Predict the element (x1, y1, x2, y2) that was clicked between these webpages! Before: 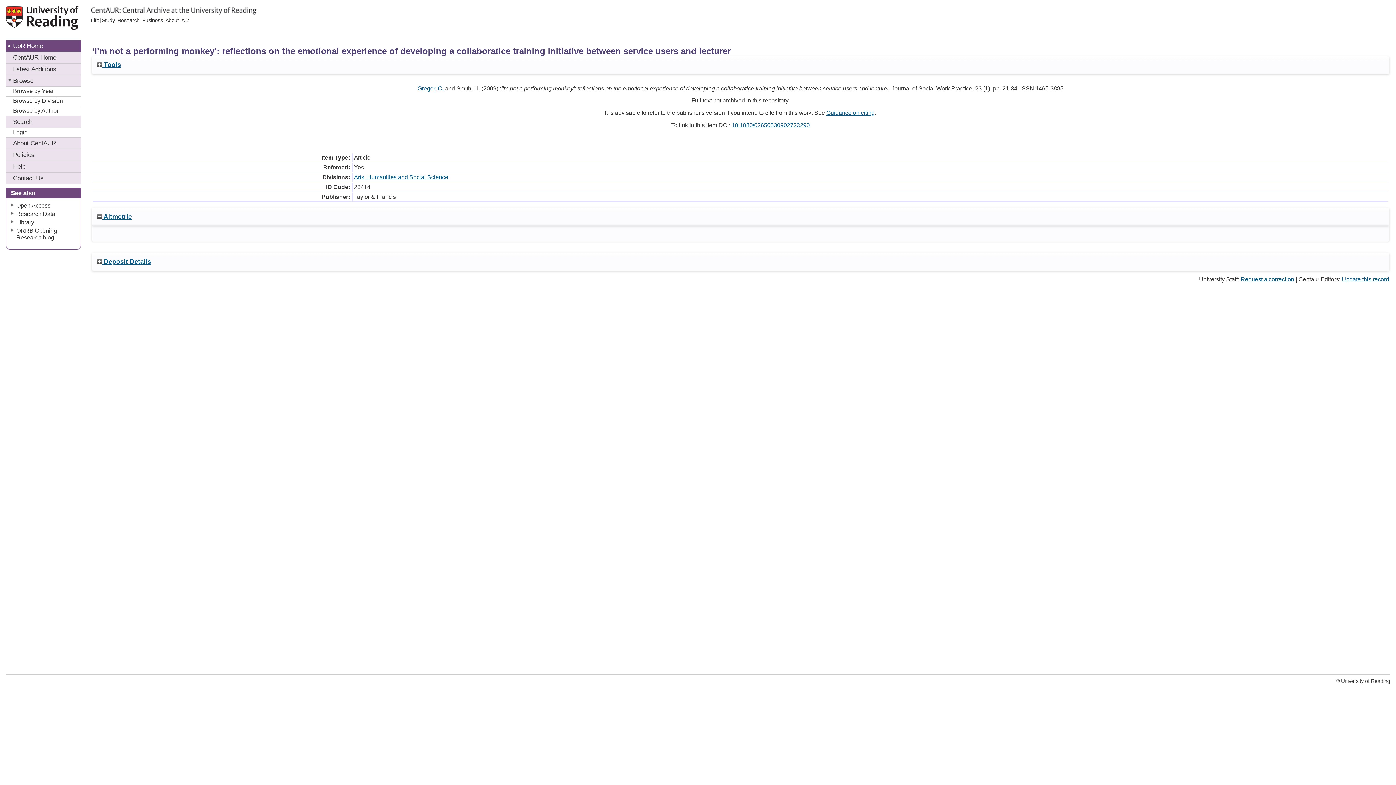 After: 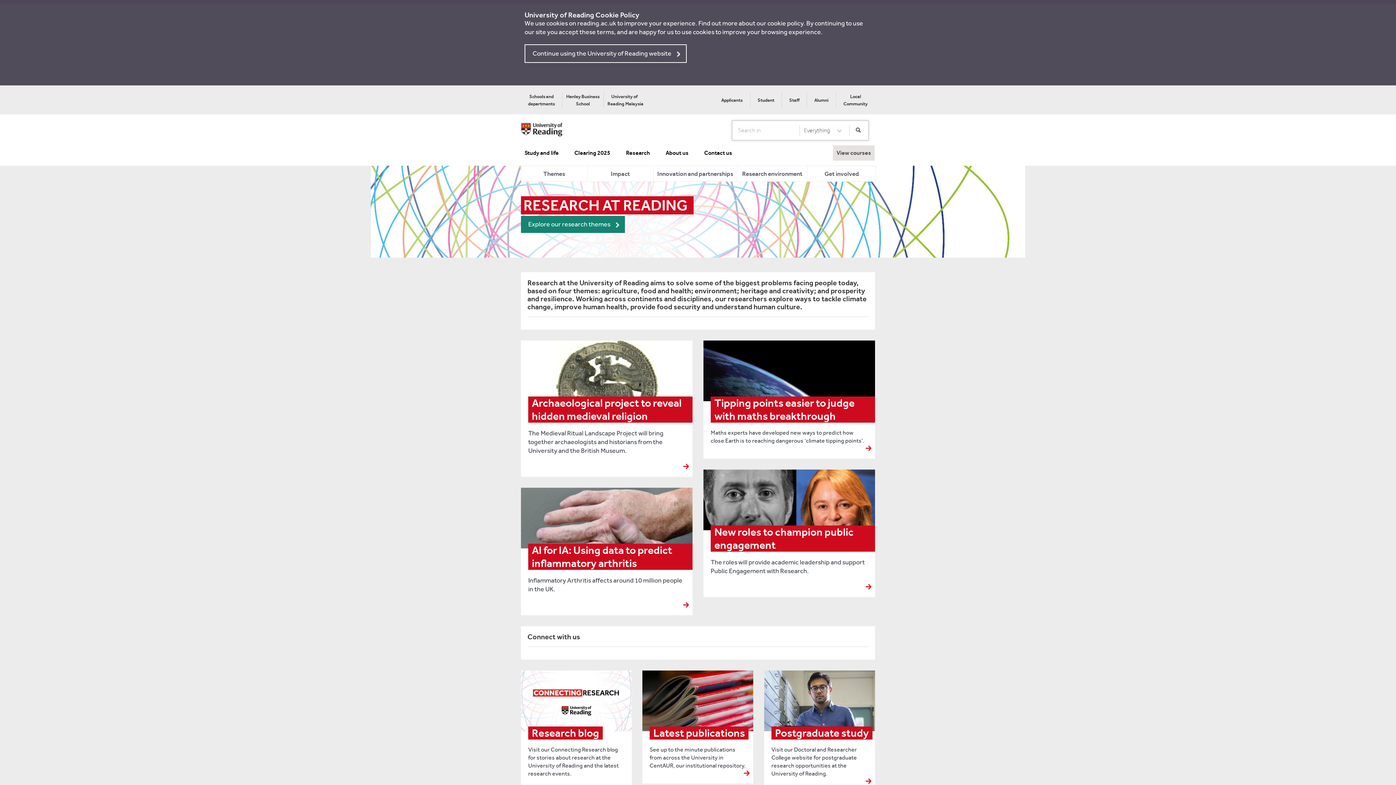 Action: bbox: (116, 17, 141, 23) label: Research